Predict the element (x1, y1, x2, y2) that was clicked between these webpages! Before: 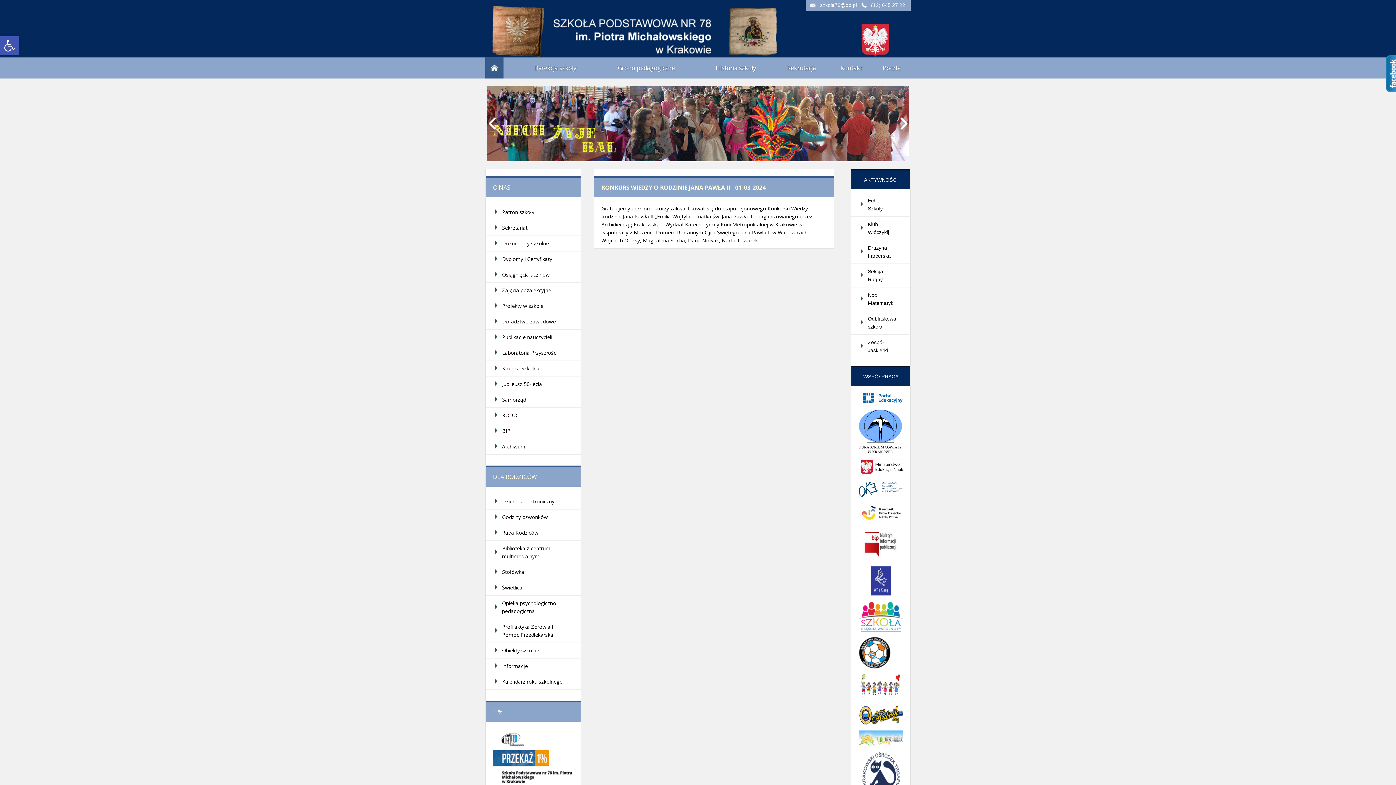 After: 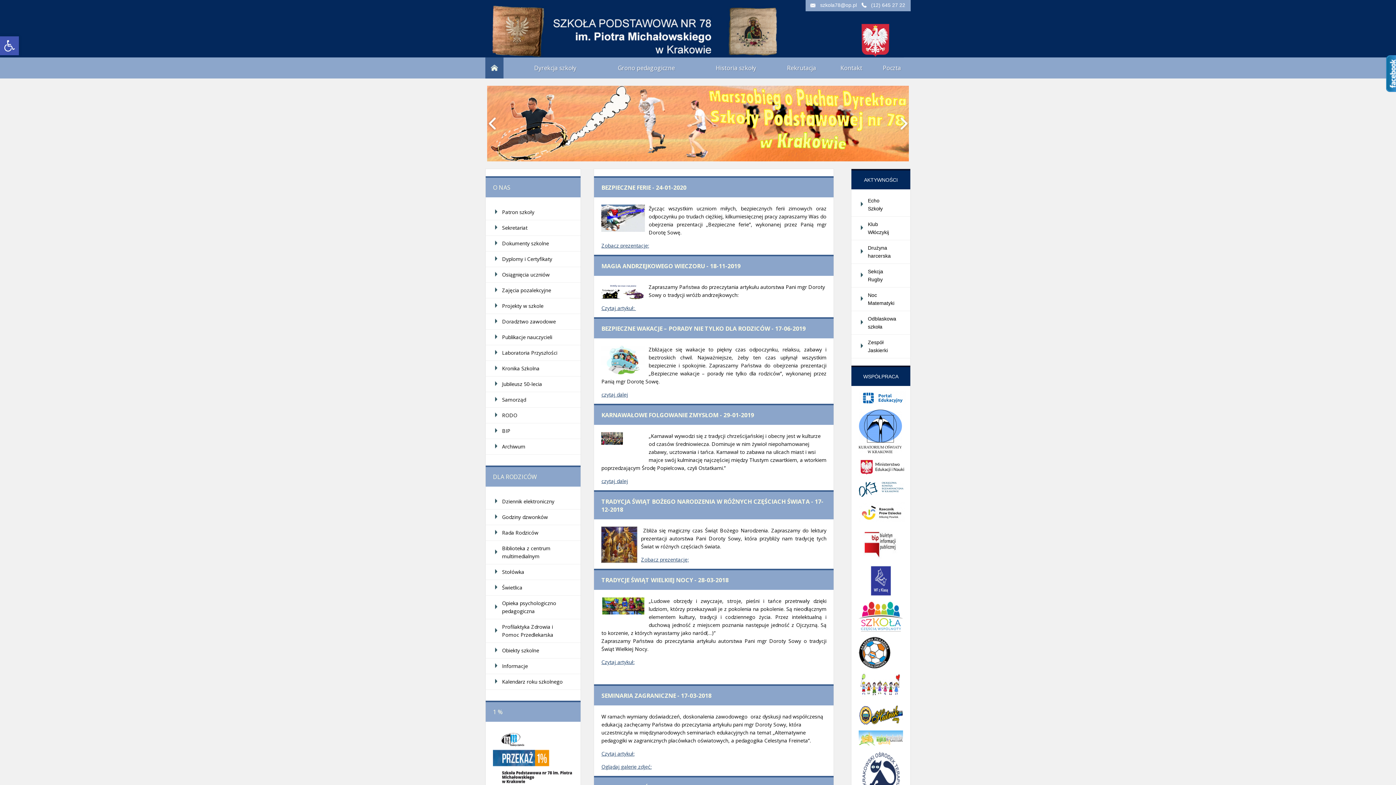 Action: bbox: (485, 329, 580, 345) label: Publikacje nauczycieli